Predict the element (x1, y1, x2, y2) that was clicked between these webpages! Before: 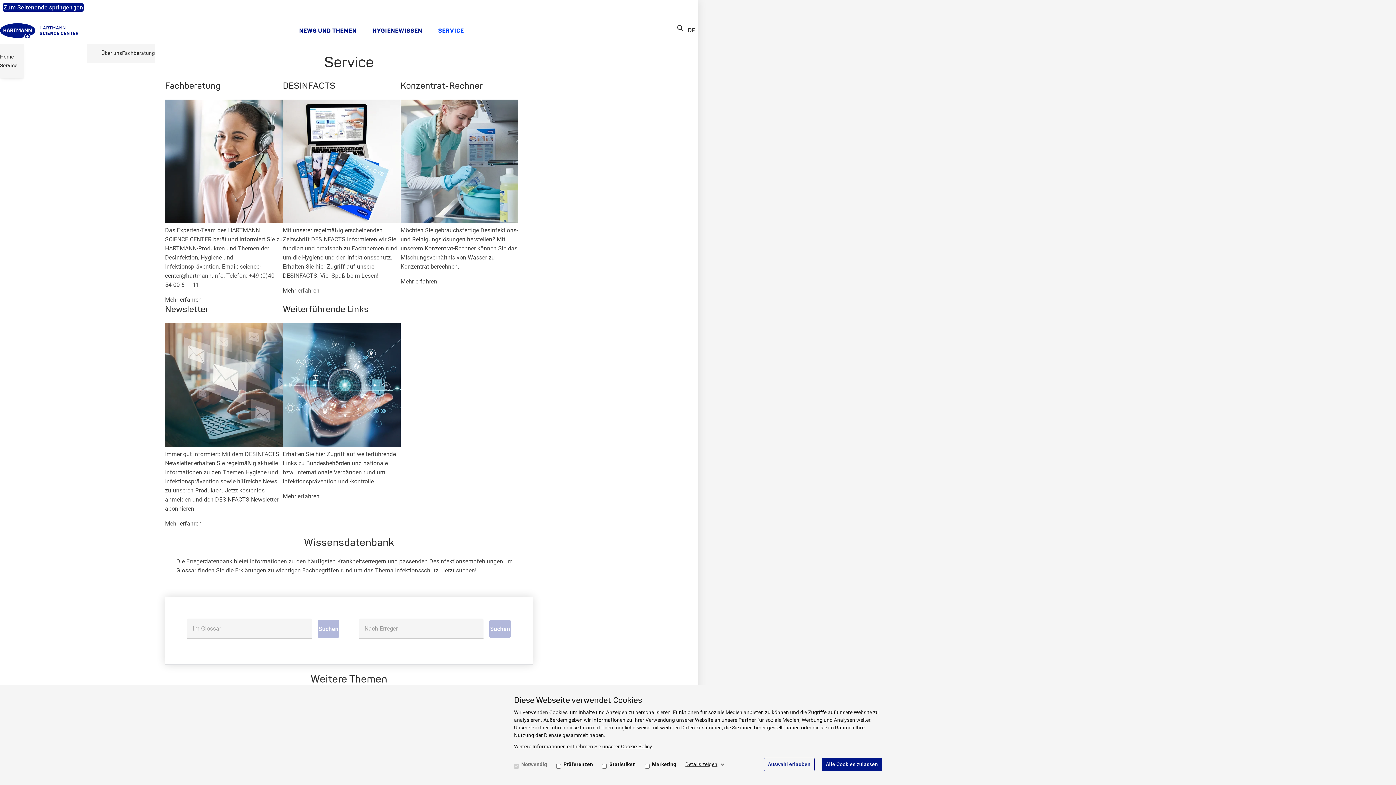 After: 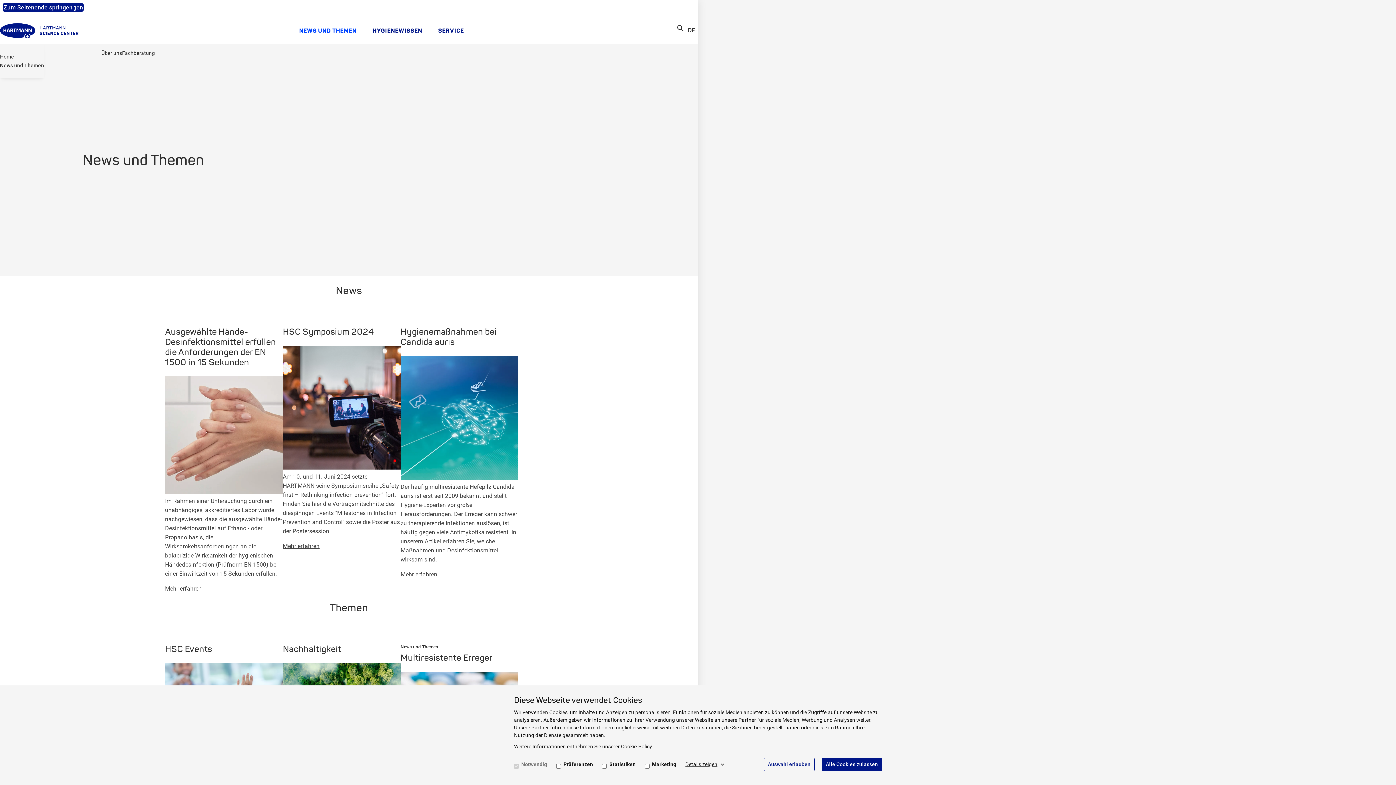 Action: bbox: (291, 17, 364, 43) label: NEWS UND THEMEN